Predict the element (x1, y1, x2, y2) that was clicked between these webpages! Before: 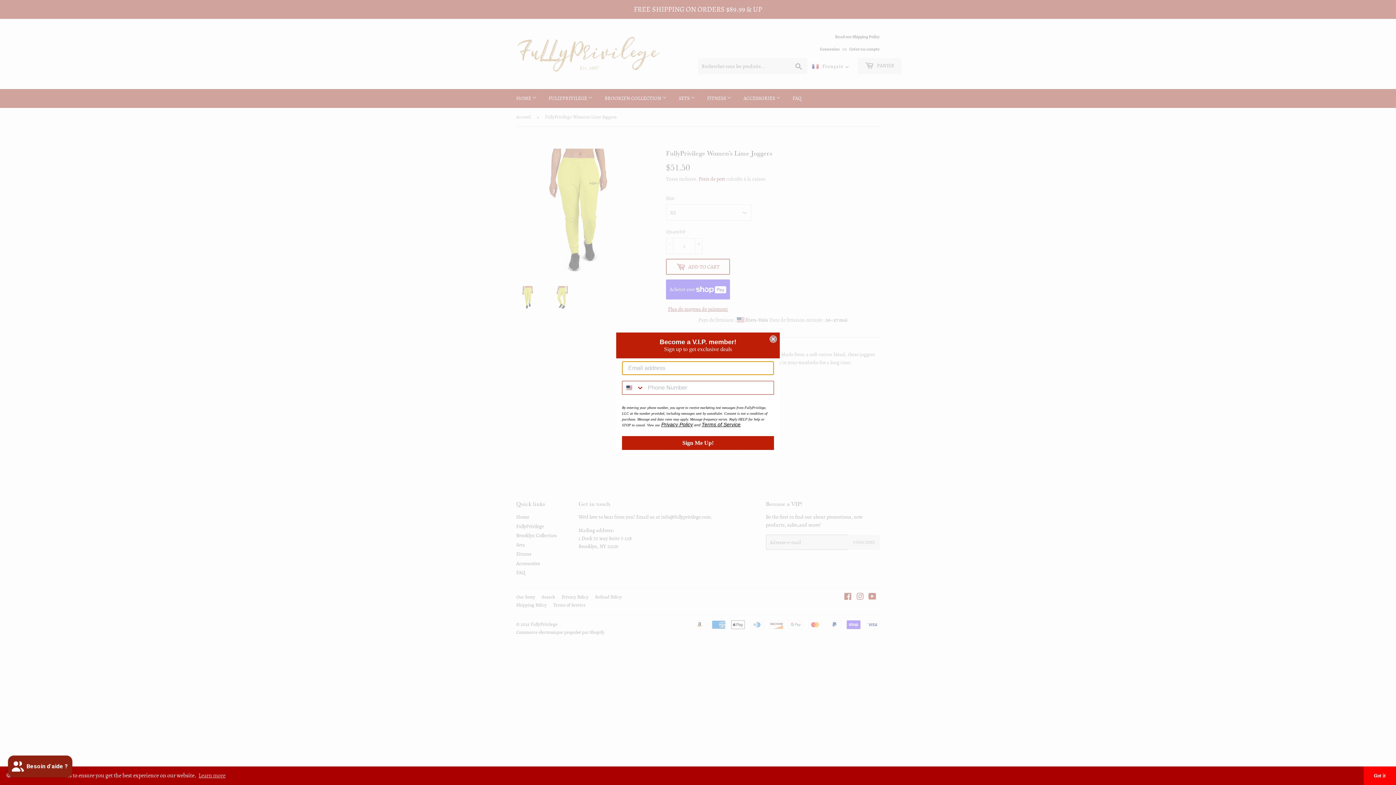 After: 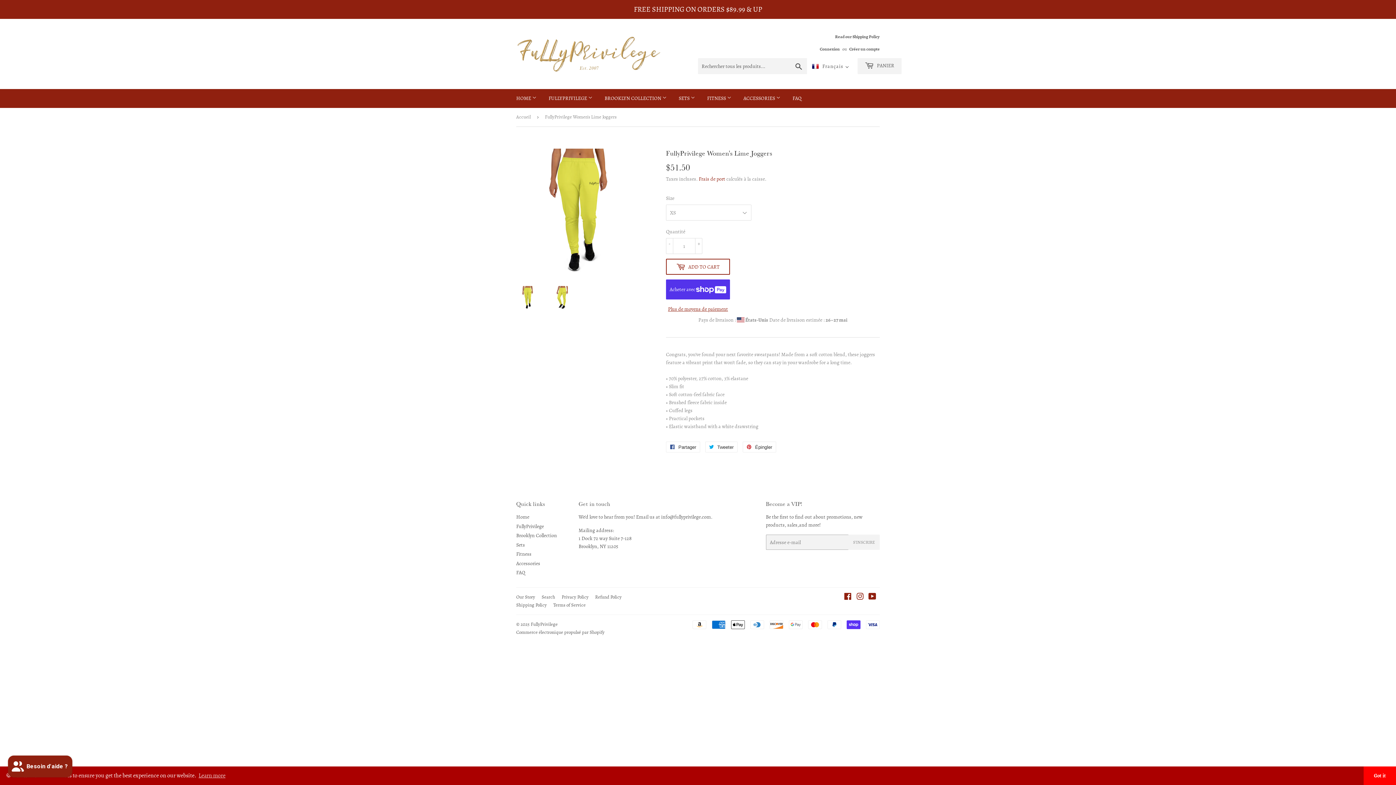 Action: label: Close dialog bbox: (769, 335, 777, 342)